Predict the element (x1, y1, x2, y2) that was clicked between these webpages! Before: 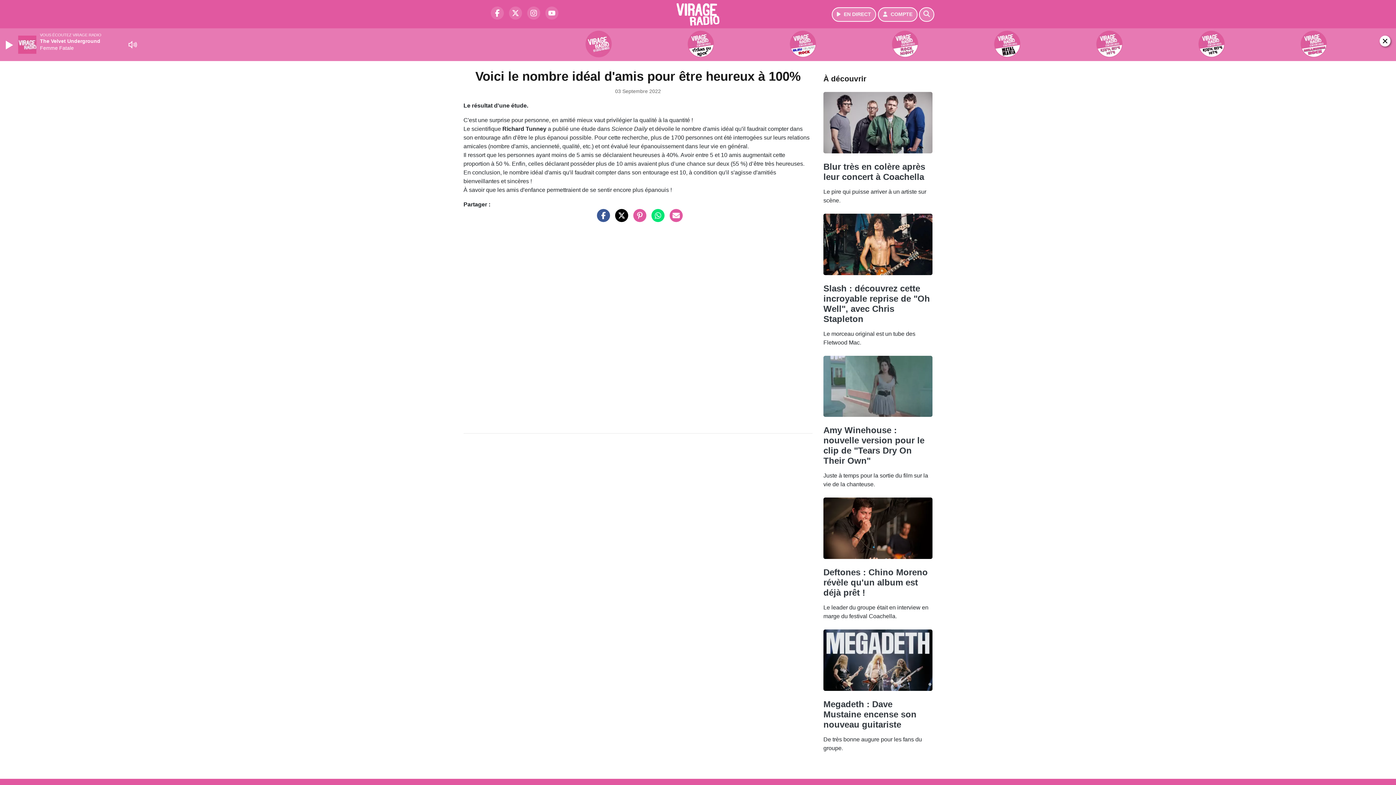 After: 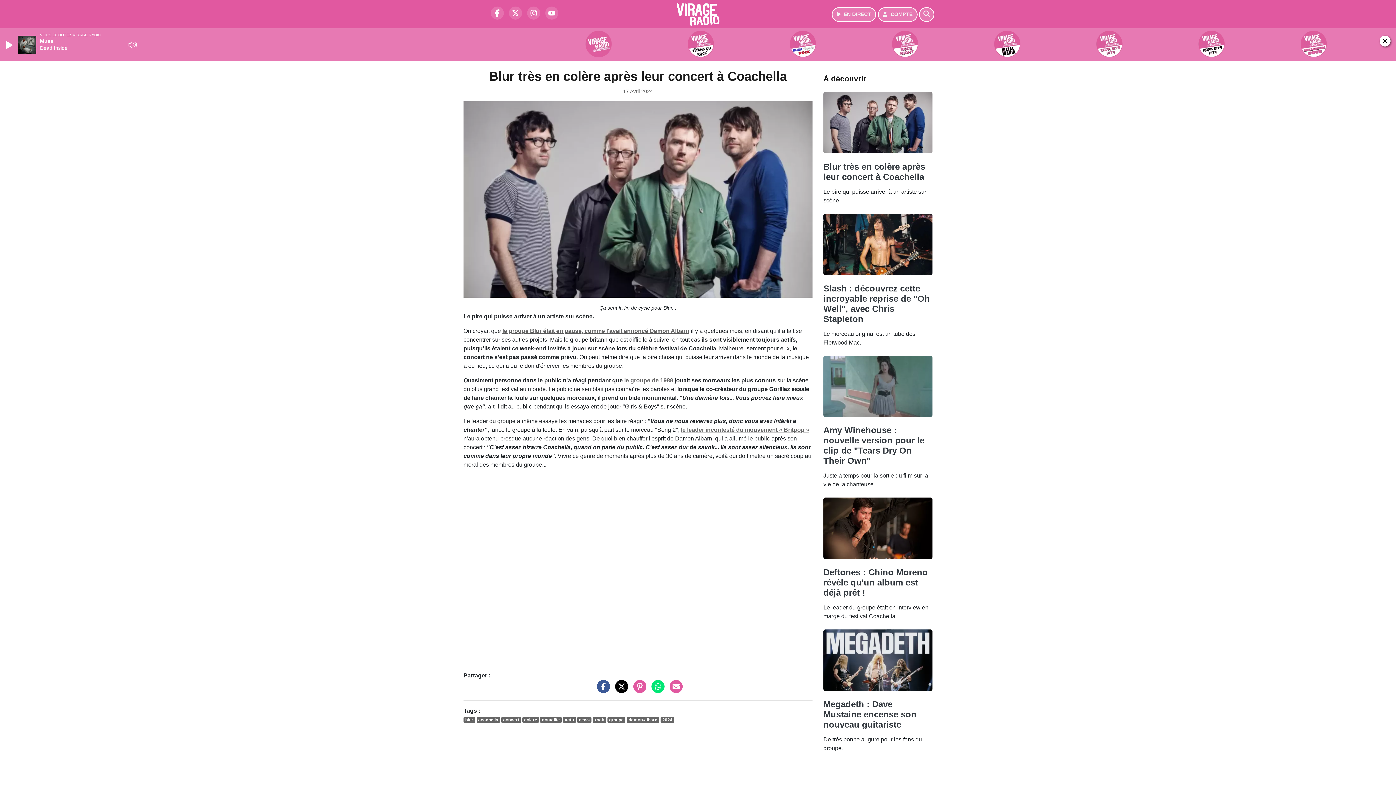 Action: bbox: (823, 119, 932, 125)